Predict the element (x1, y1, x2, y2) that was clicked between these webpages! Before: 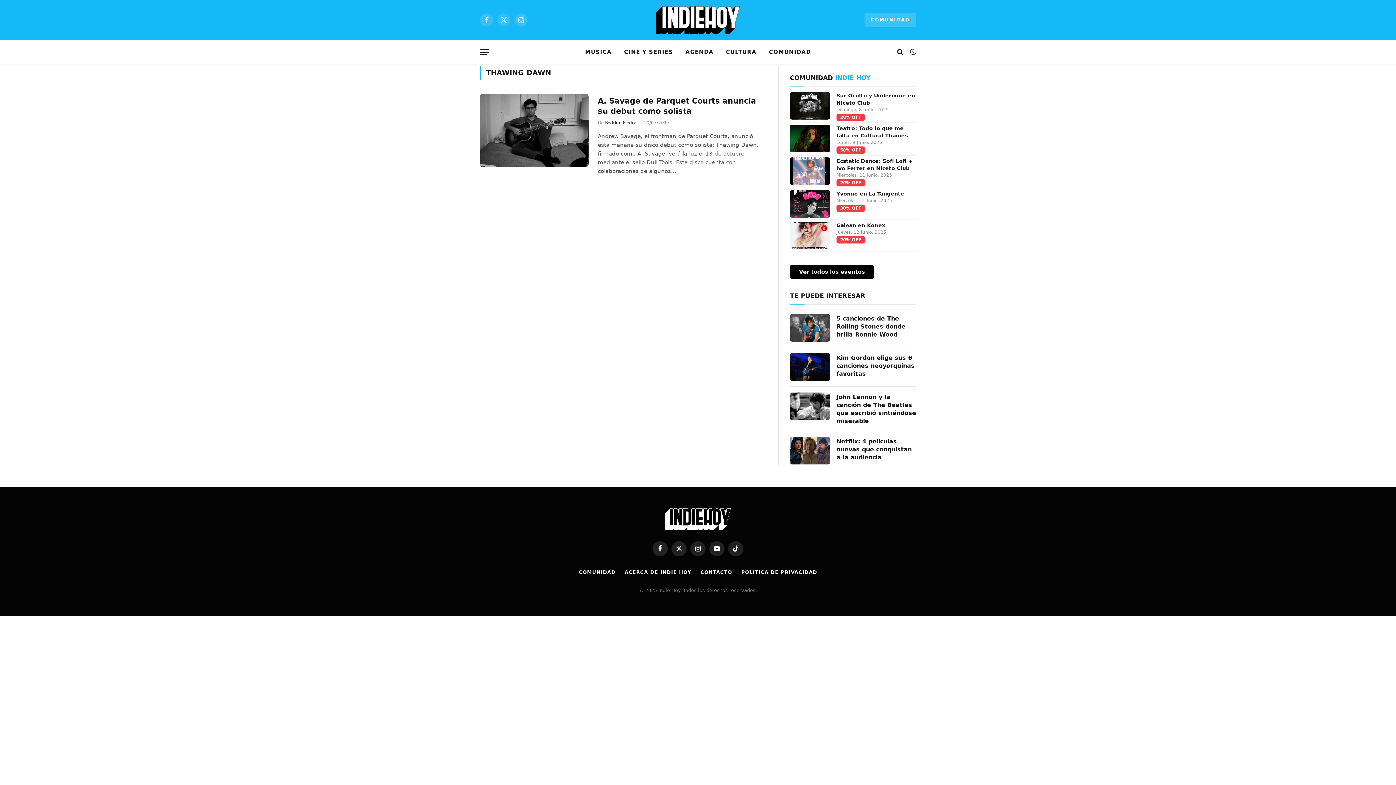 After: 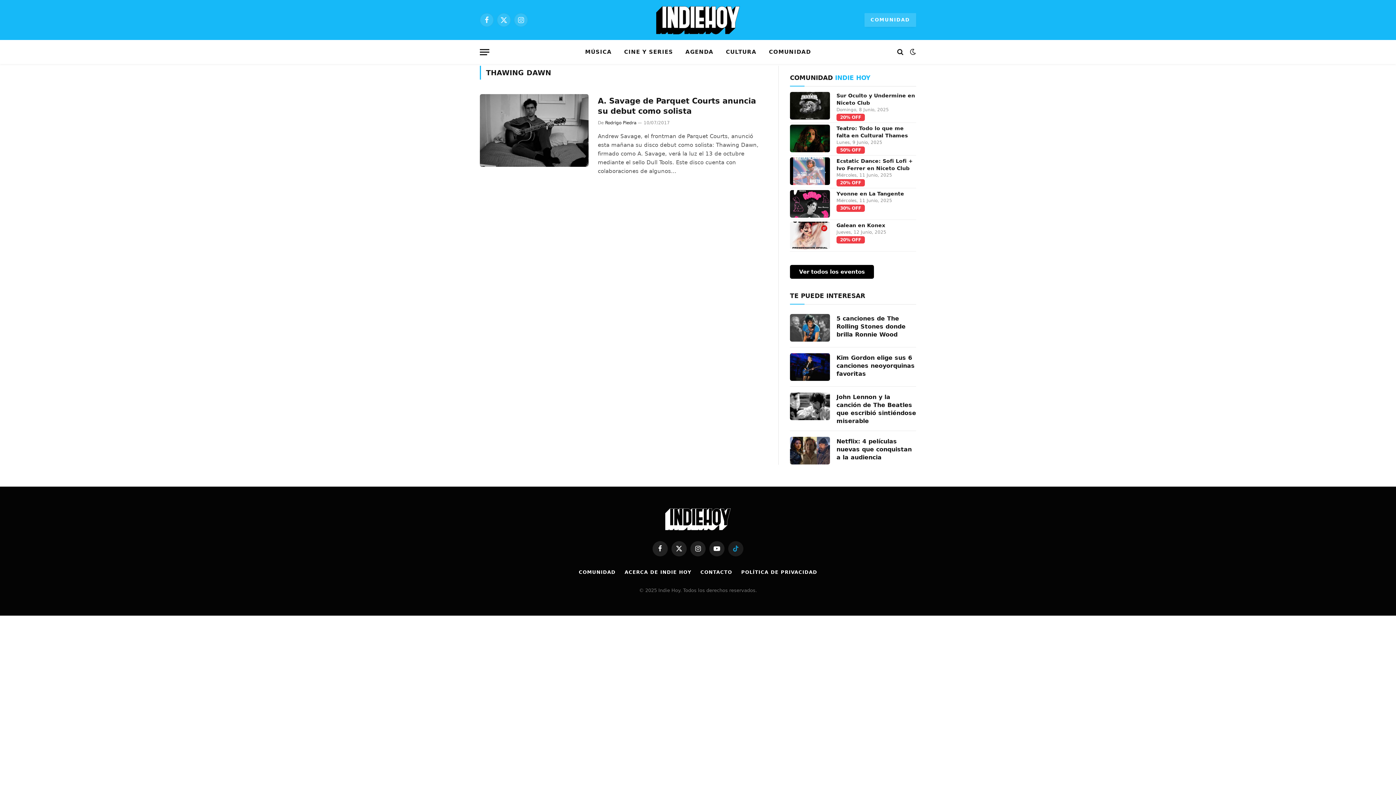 Action: label: TikTok bbox: (728, 541, 743, 556)